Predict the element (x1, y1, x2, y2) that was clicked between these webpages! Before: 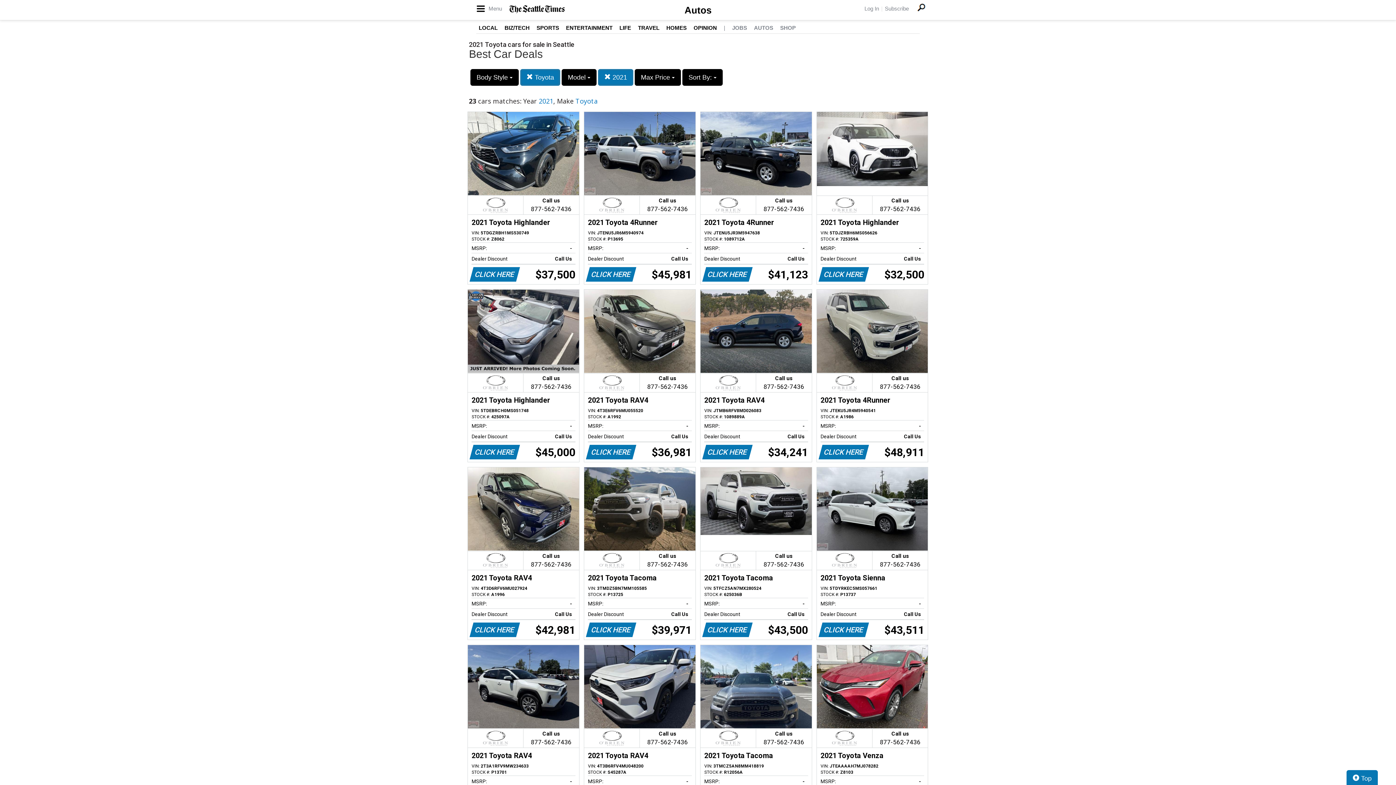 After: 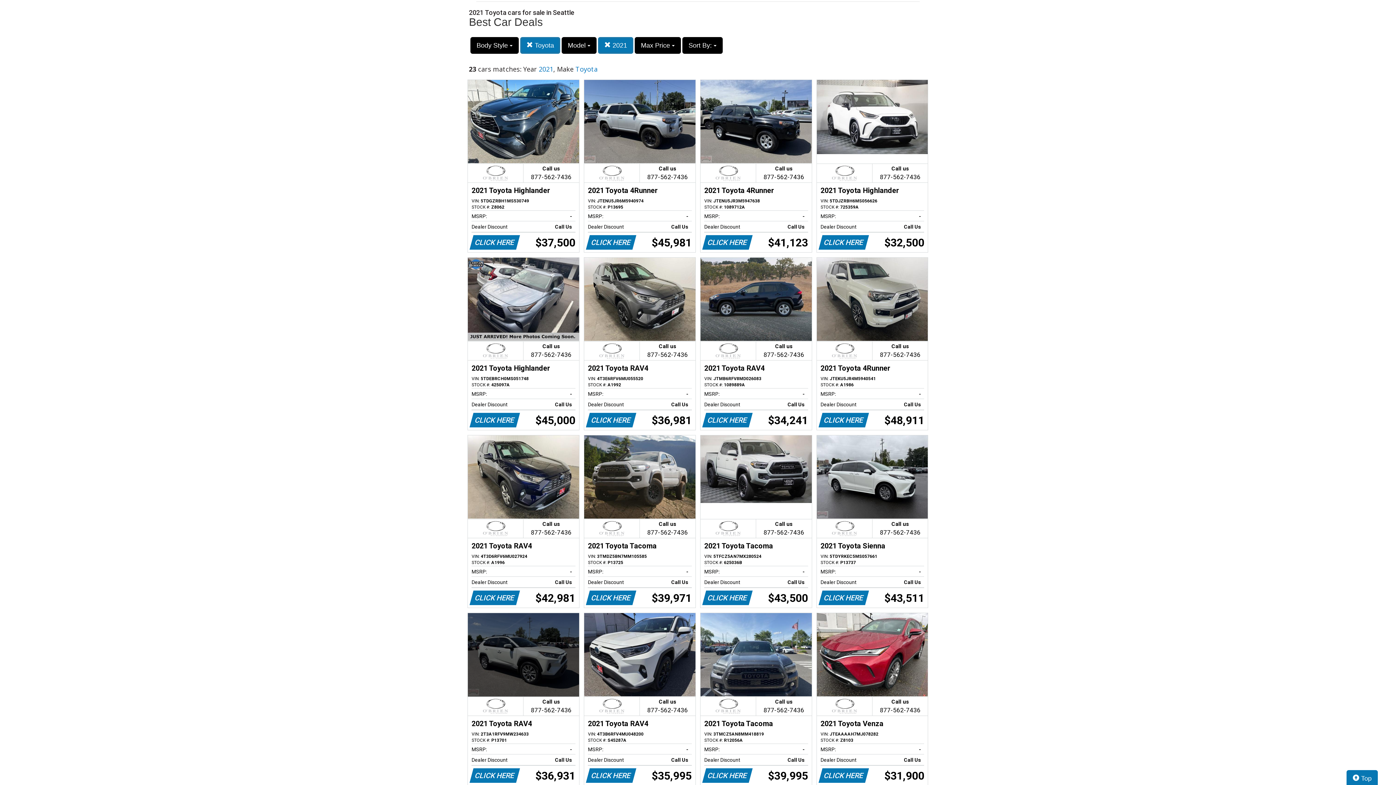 Action: label: Call us

877-562-7436
2021 Toyota RAV4
VIN: 2T3A1RFV9MW234633
STOCK #: P13701
MSRP:
-   
Dealer Discount
Call Us   
CLICK HERE
$36,931 bbox: (468, 645, 579, 817)